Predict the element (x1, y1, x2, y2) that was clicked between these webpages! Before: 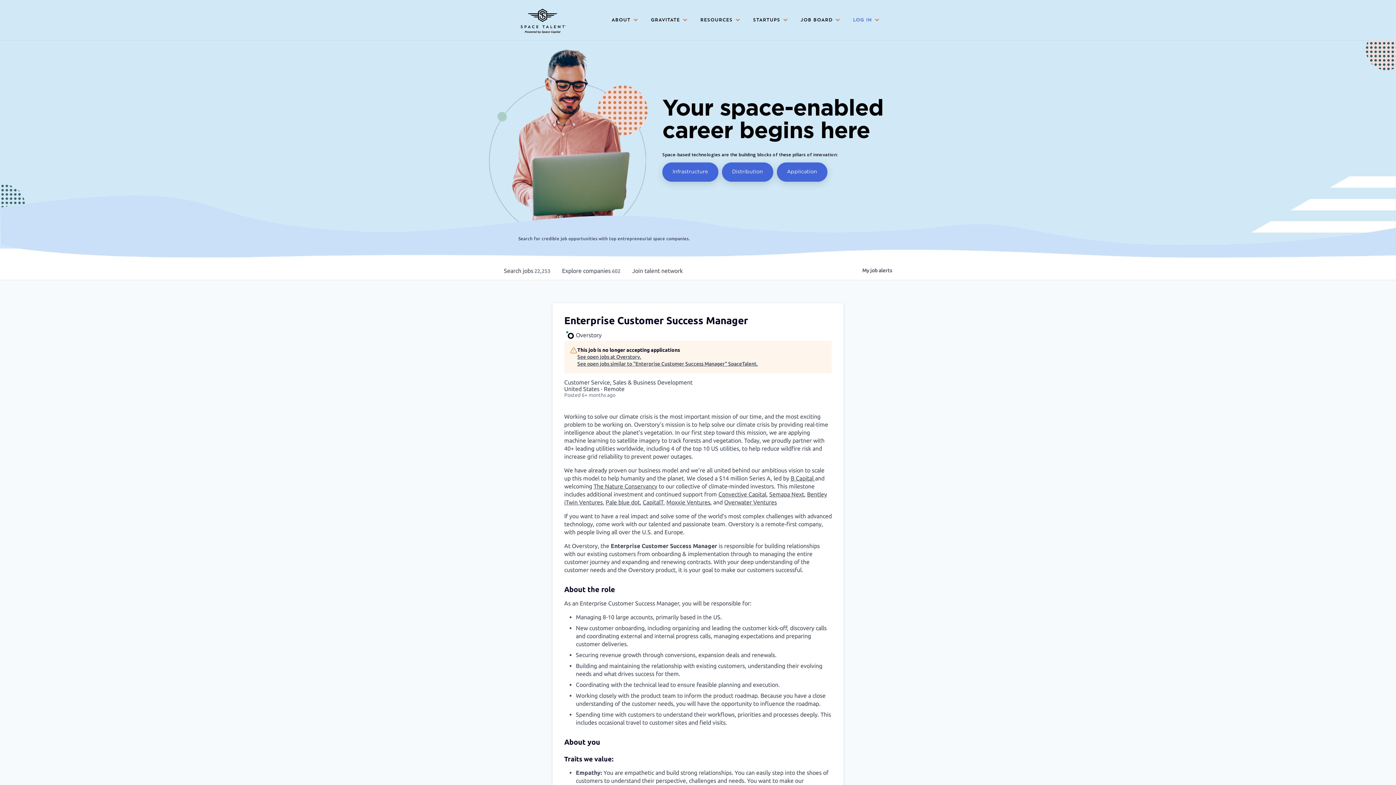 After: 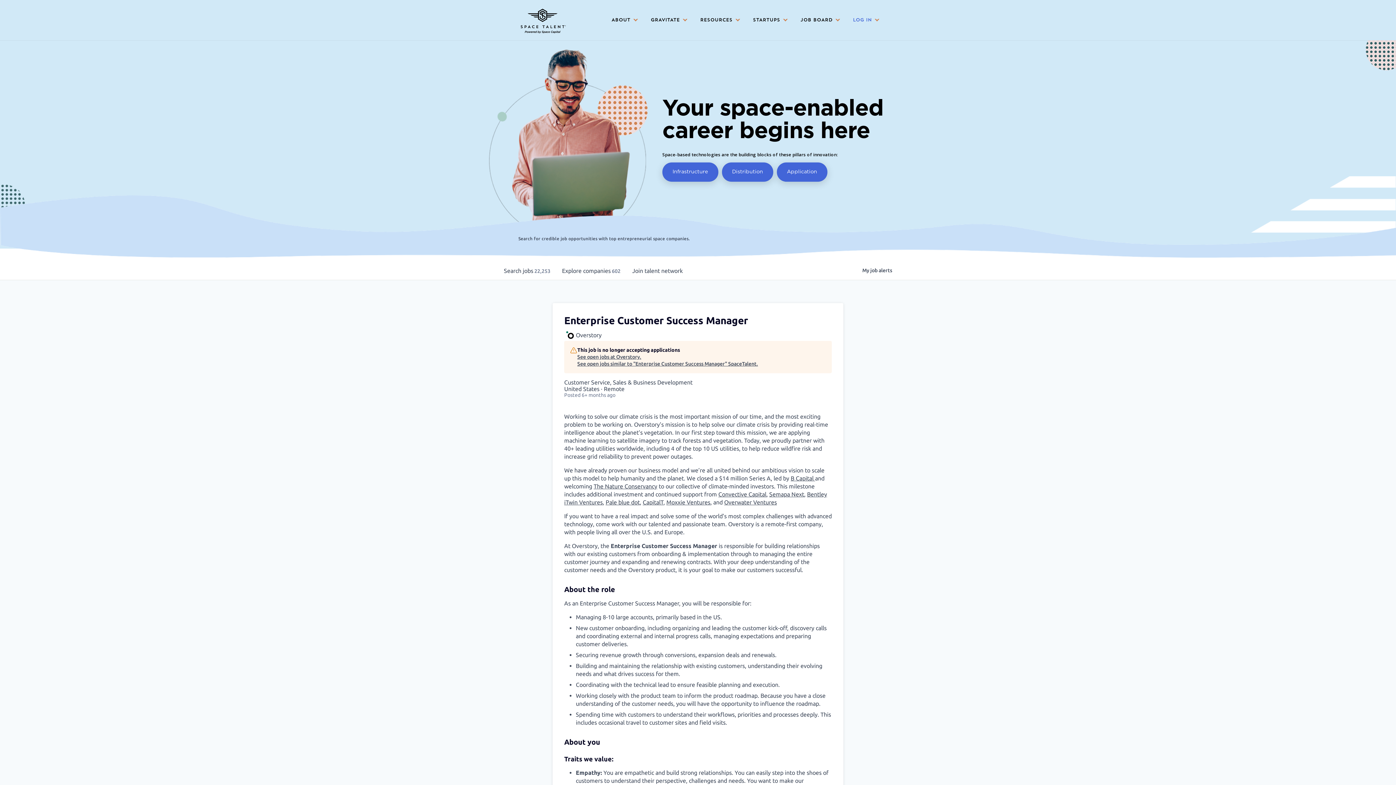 Action: bbox: (593, 483, 657, 489) label: The Nature Conservancy